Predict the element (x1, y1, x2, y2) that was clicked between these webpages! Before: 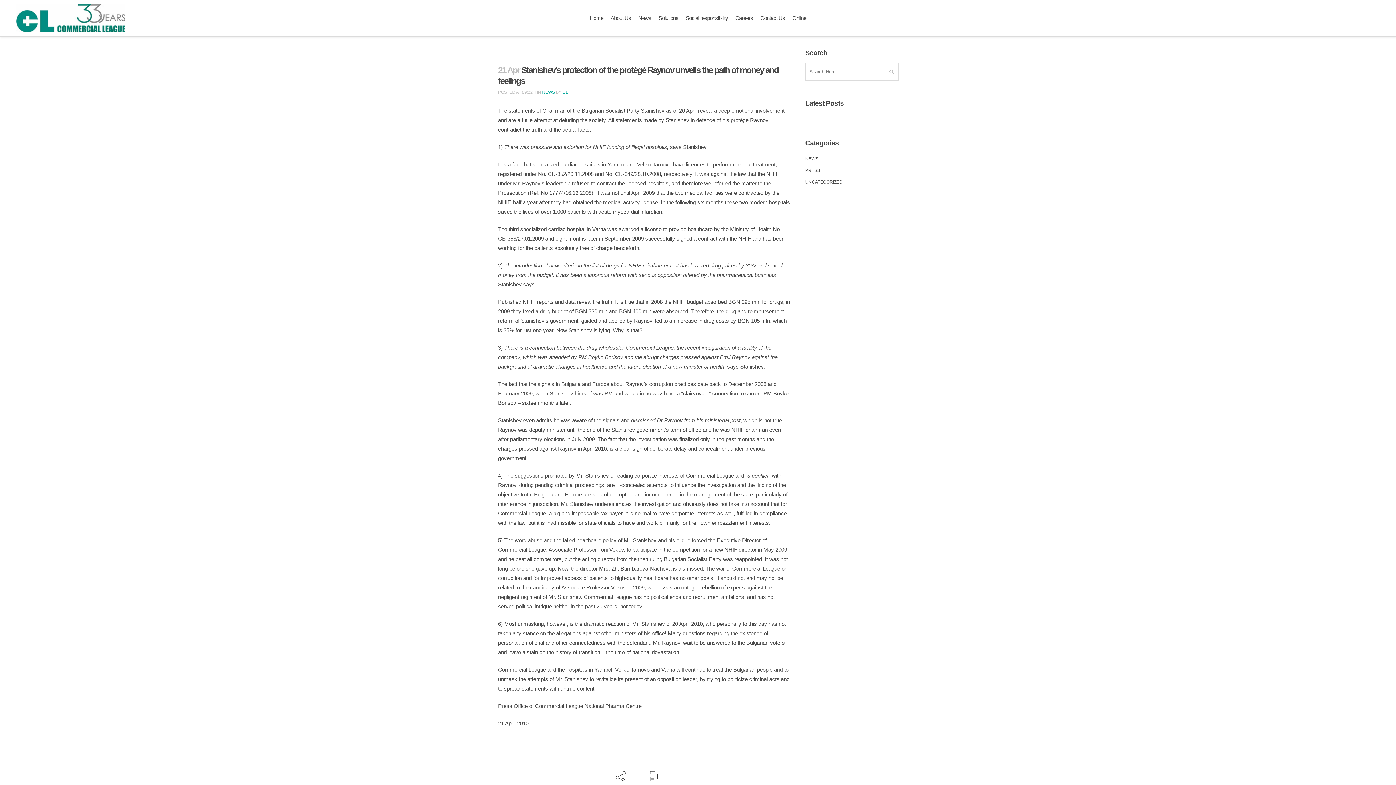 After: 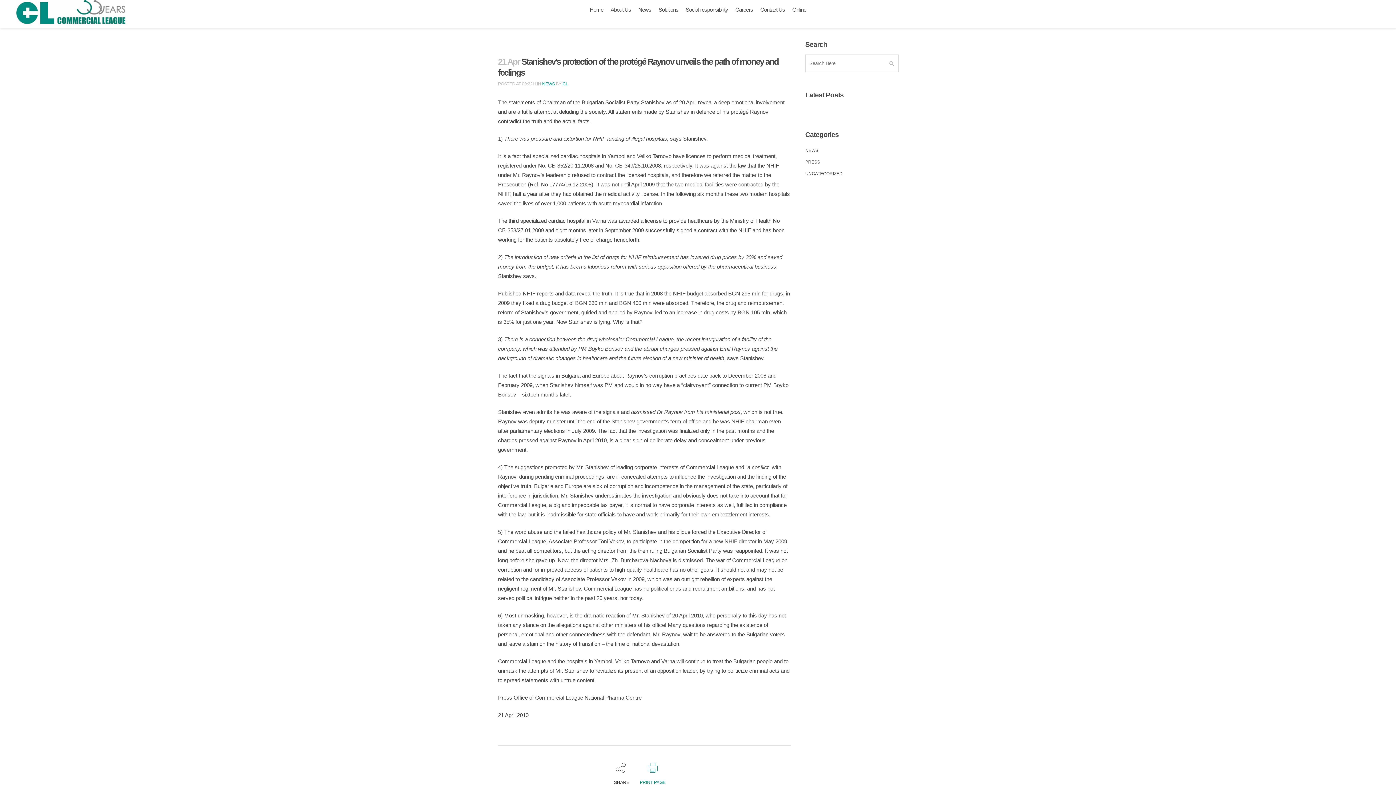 Action: bbox: (640, 771, 665, 793) label: PRINT PAGE